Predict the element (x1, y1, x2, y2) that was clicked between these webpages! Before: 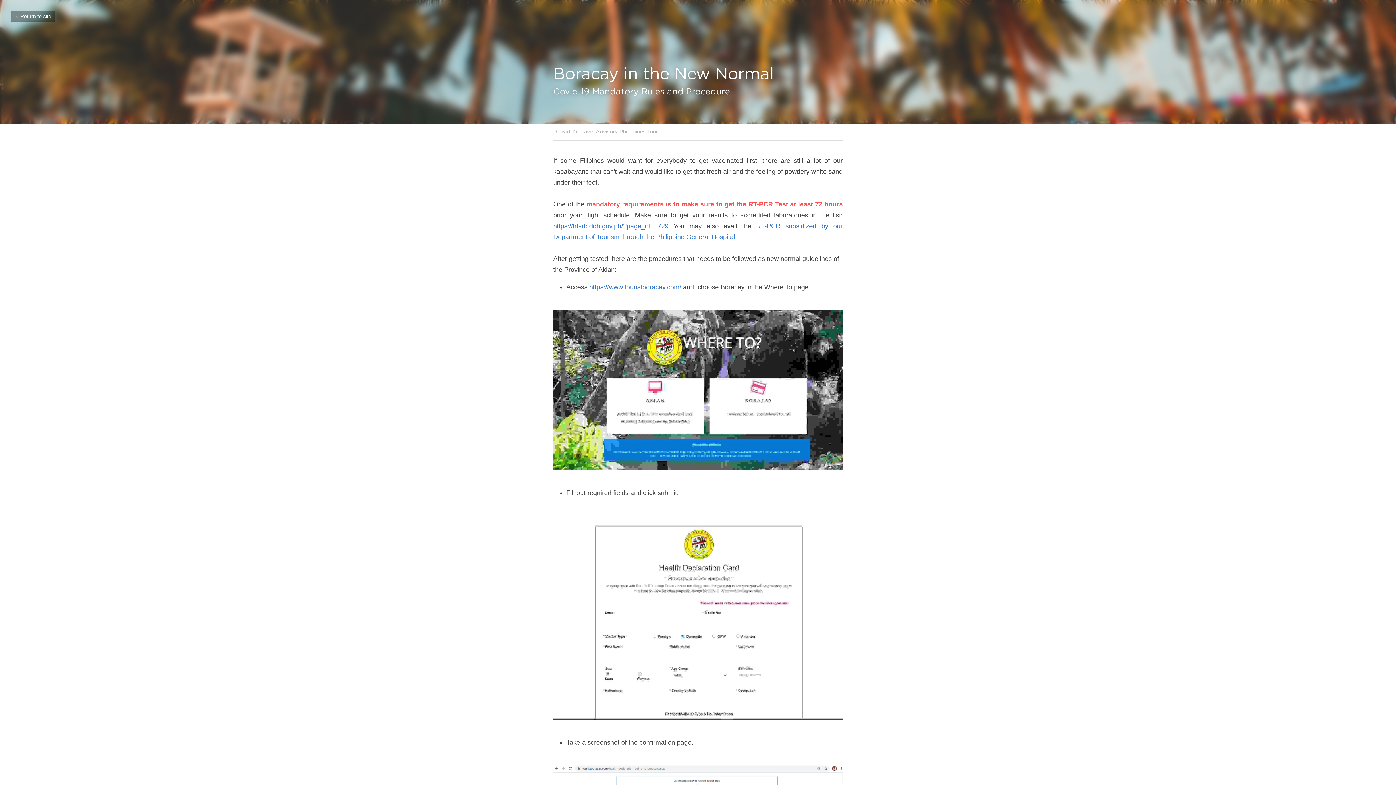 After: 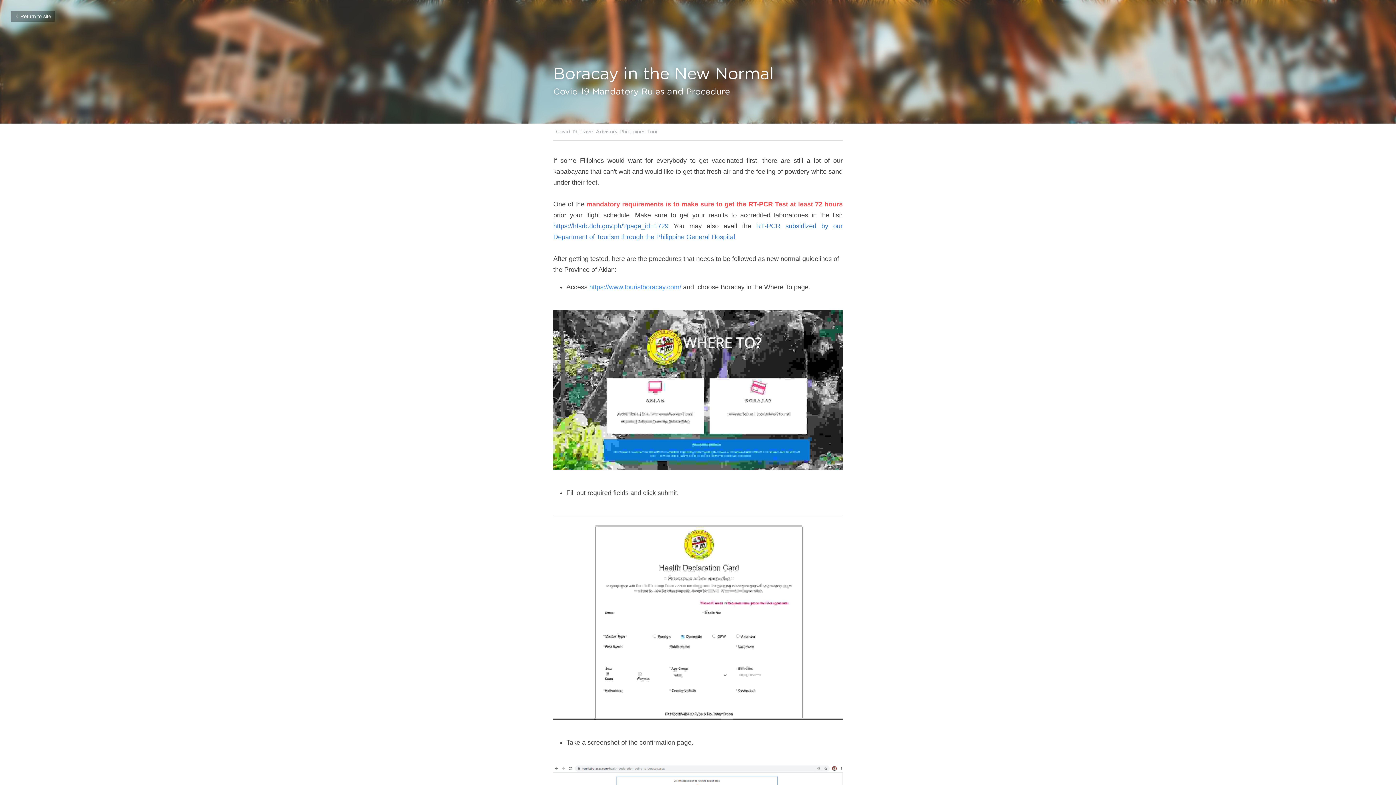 Action: label: https://www.touristboracay.com/ bbox: (589, 283, 681, 290)